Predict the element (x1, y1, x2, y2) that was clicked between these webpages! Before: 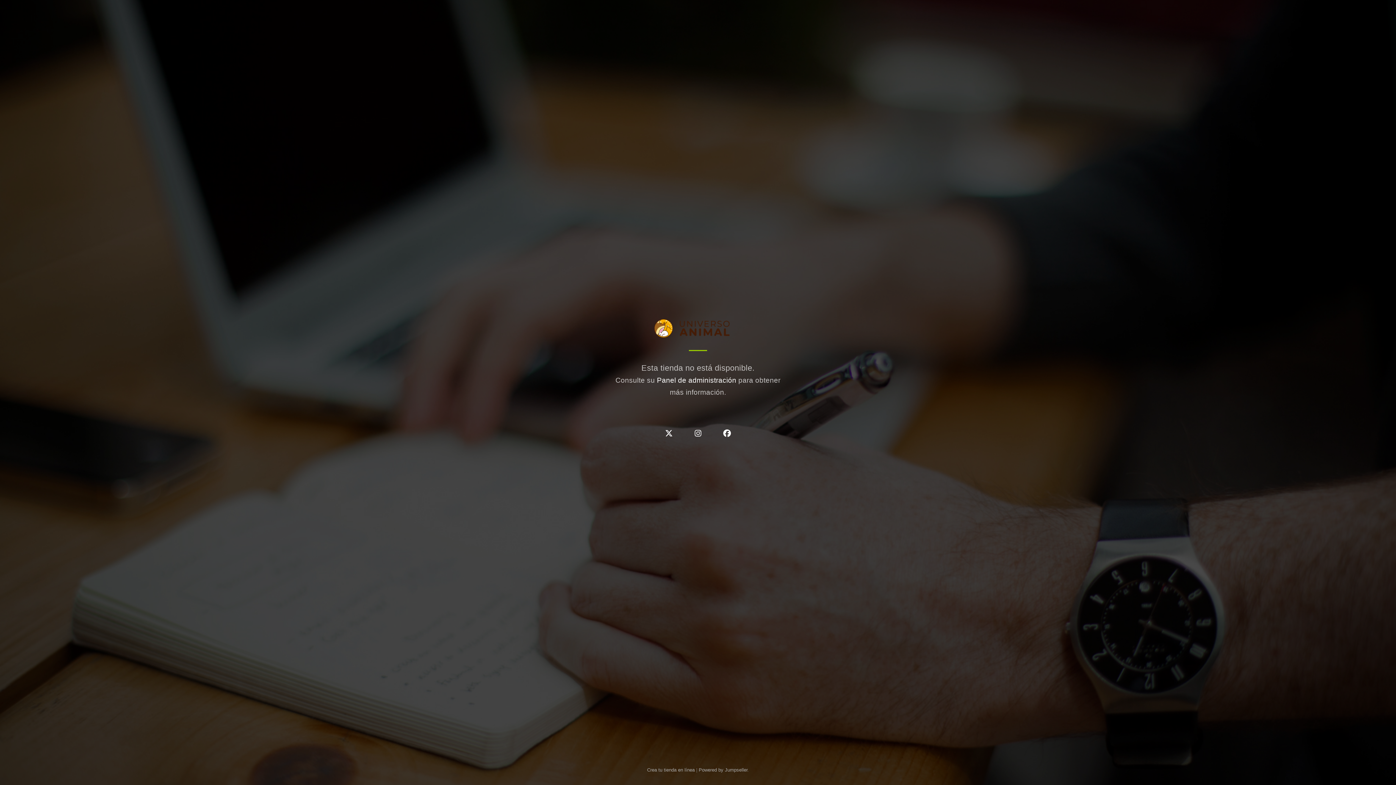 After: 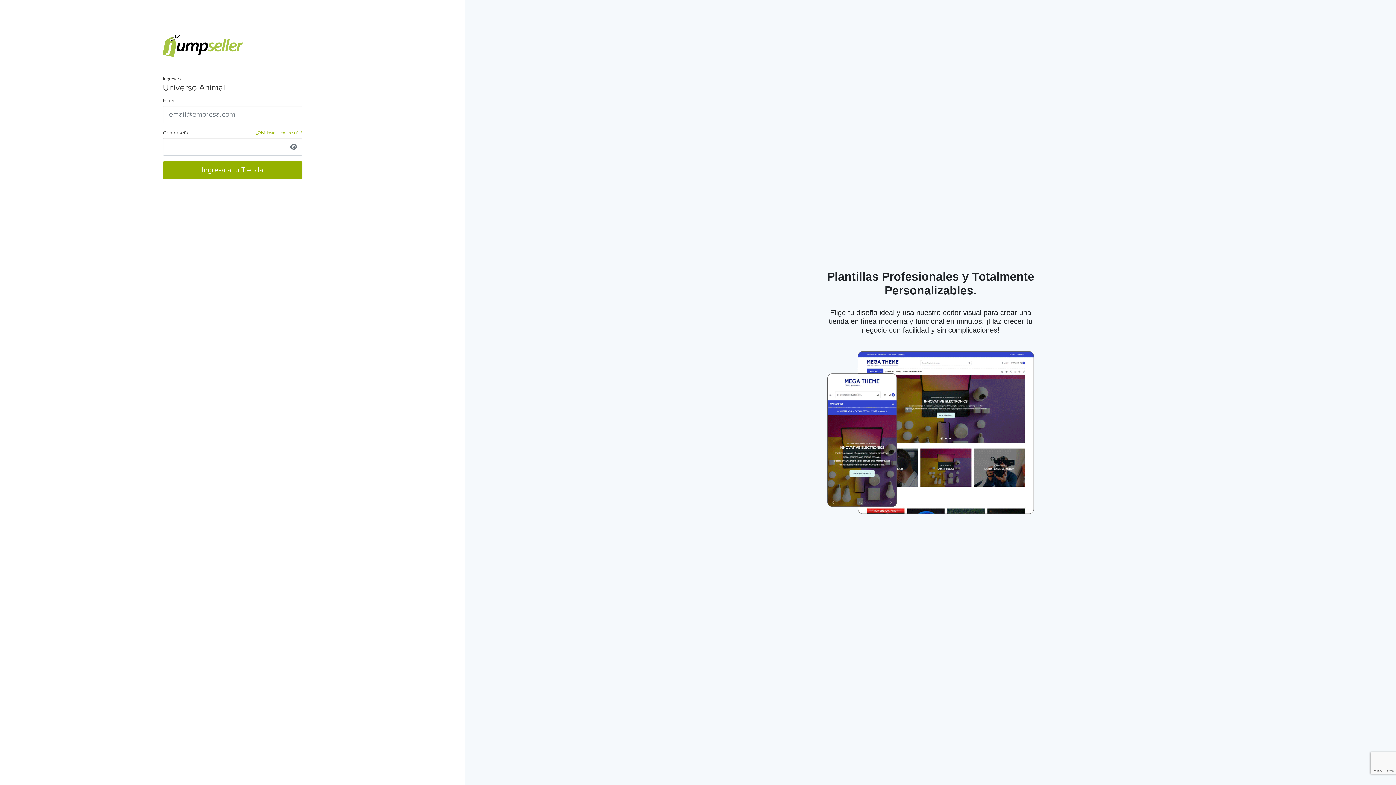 Action: label: Panel de administración bbox: (657, 376, 736, 384)